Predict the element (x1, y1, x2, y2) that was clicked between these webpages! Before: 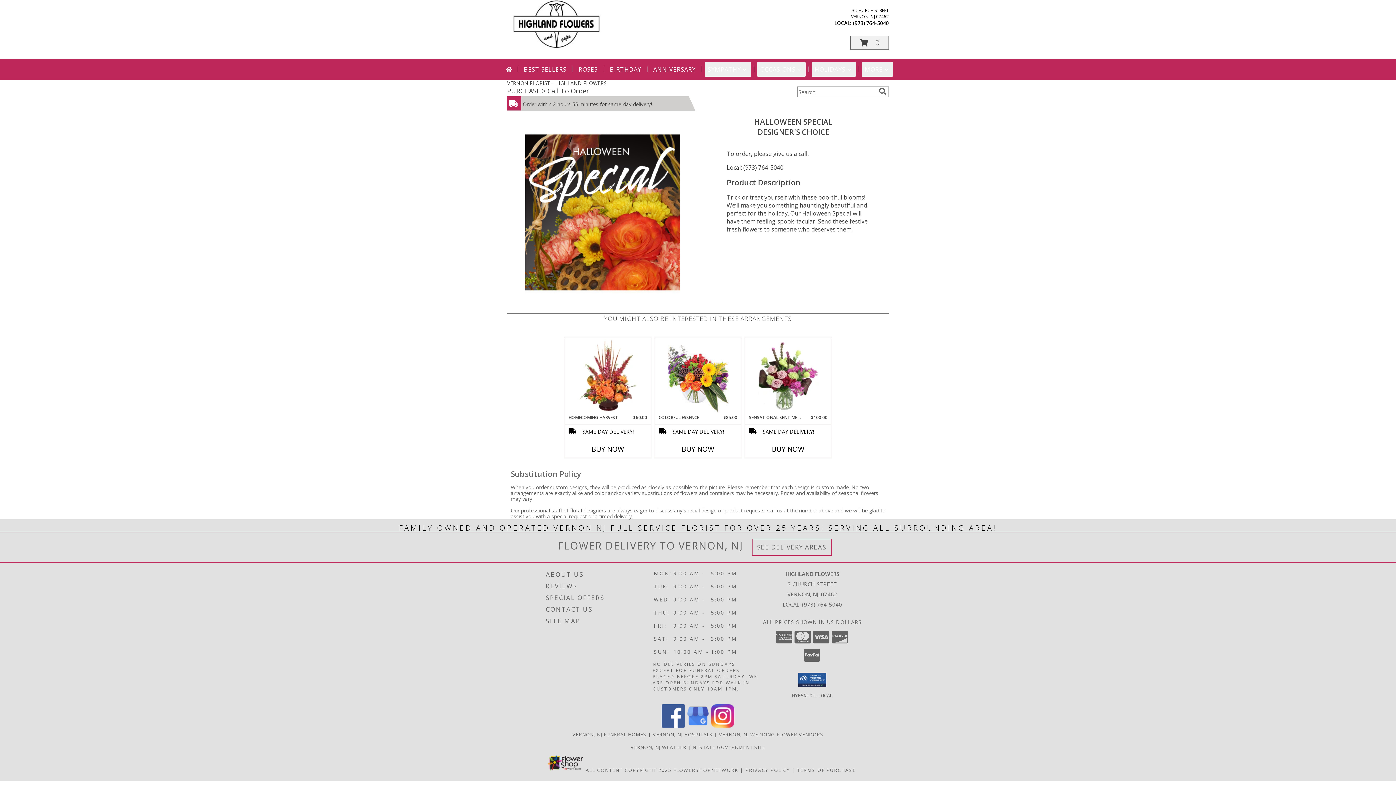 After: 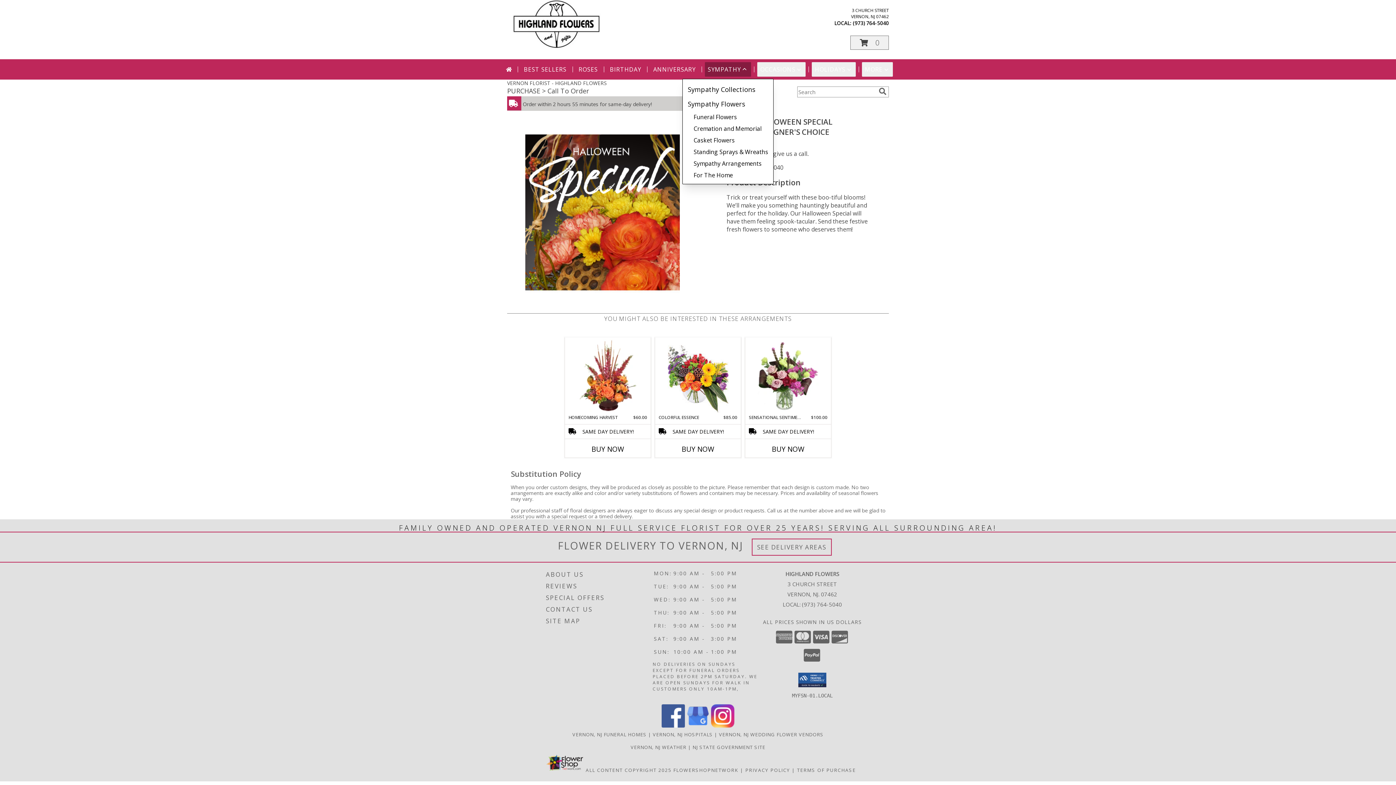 Action: bbox: (705, 62, 751, 76) label: SYMPATHY